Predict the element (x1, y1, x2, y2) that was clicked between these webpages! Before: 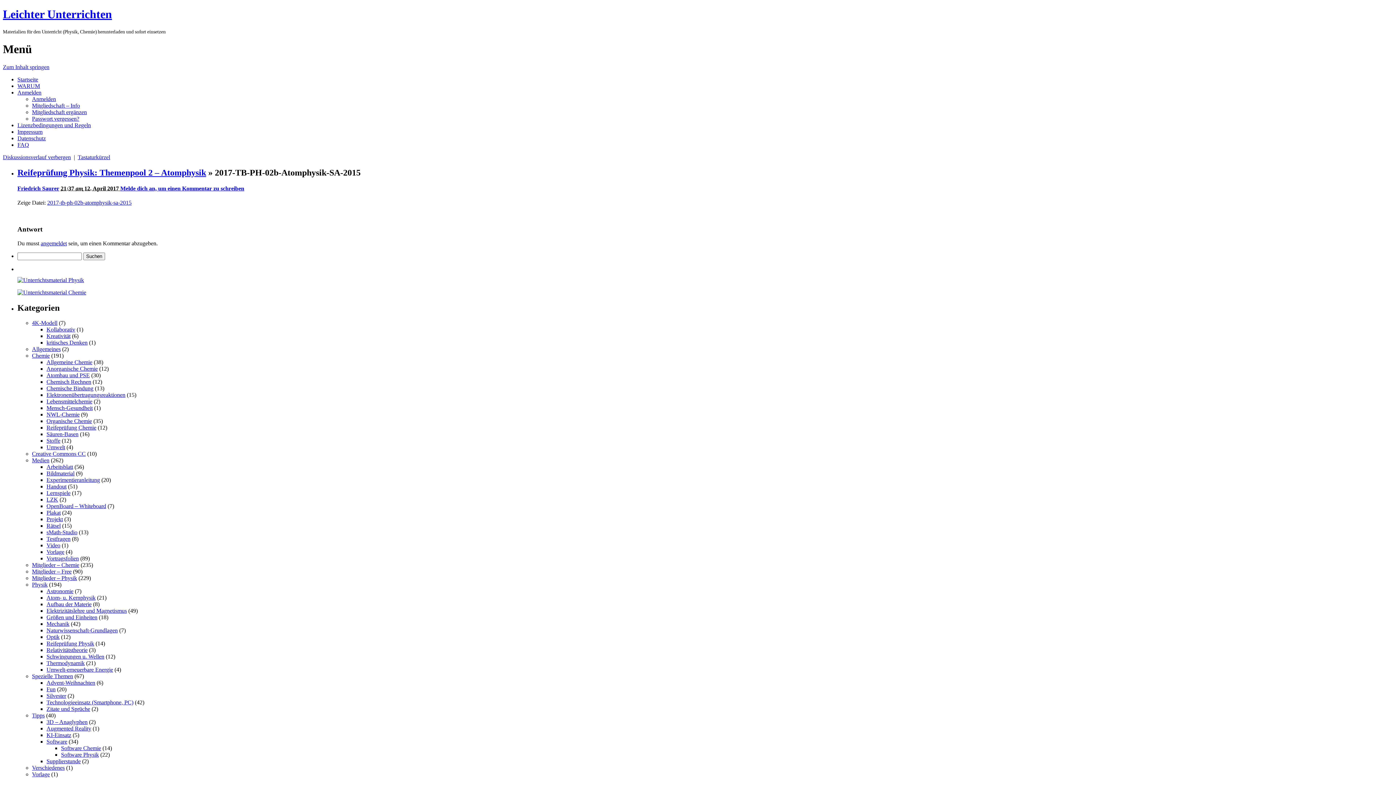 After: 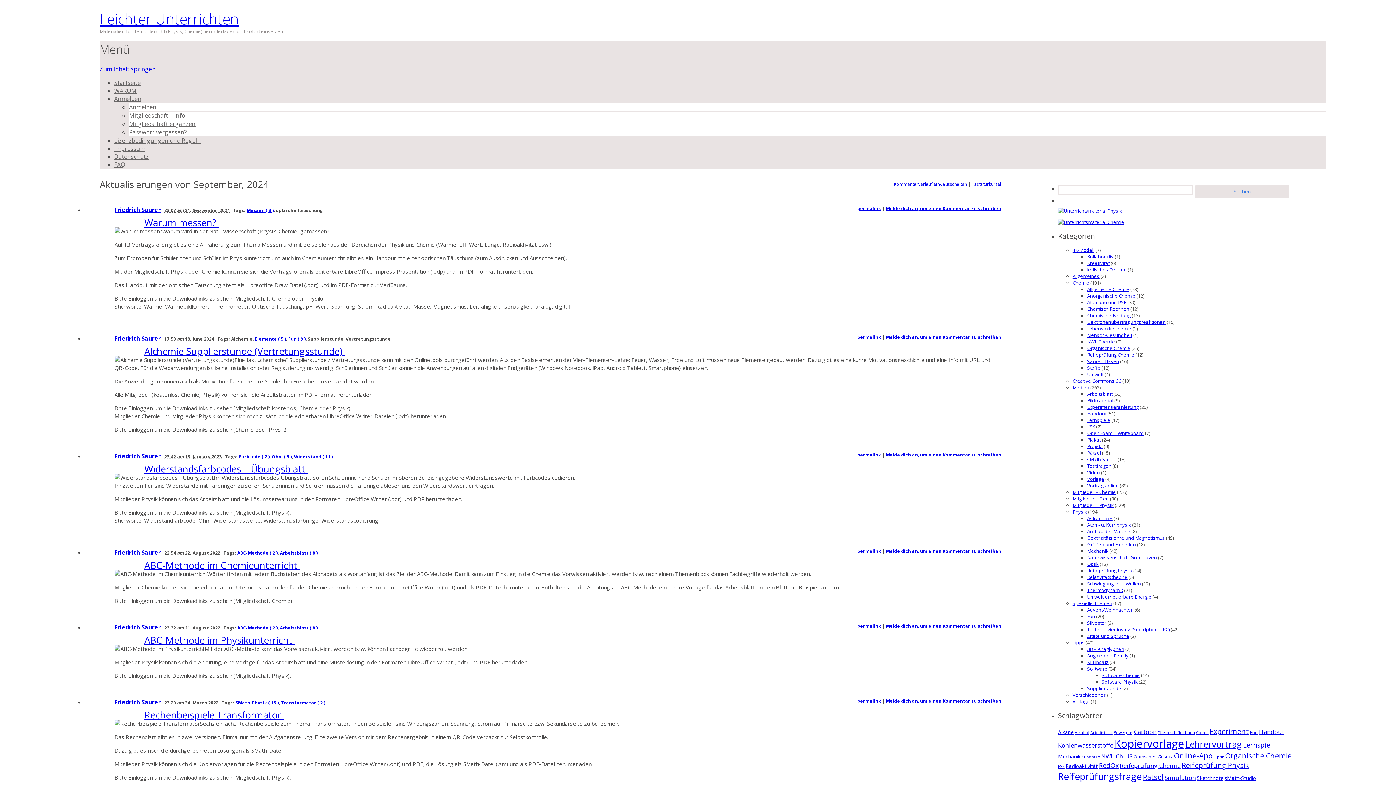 Action: bbox: (46, 464, 73, 470) label: Arbeitsblatt